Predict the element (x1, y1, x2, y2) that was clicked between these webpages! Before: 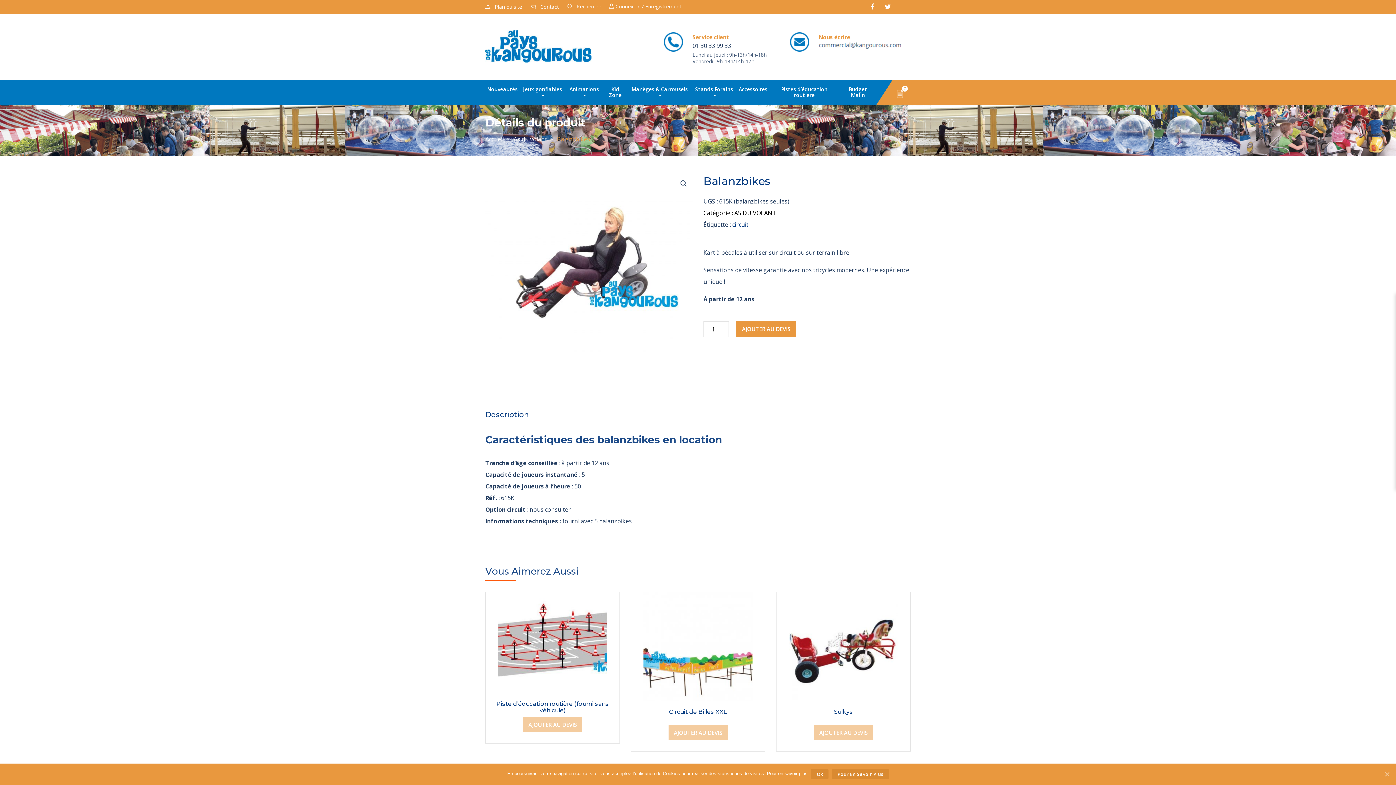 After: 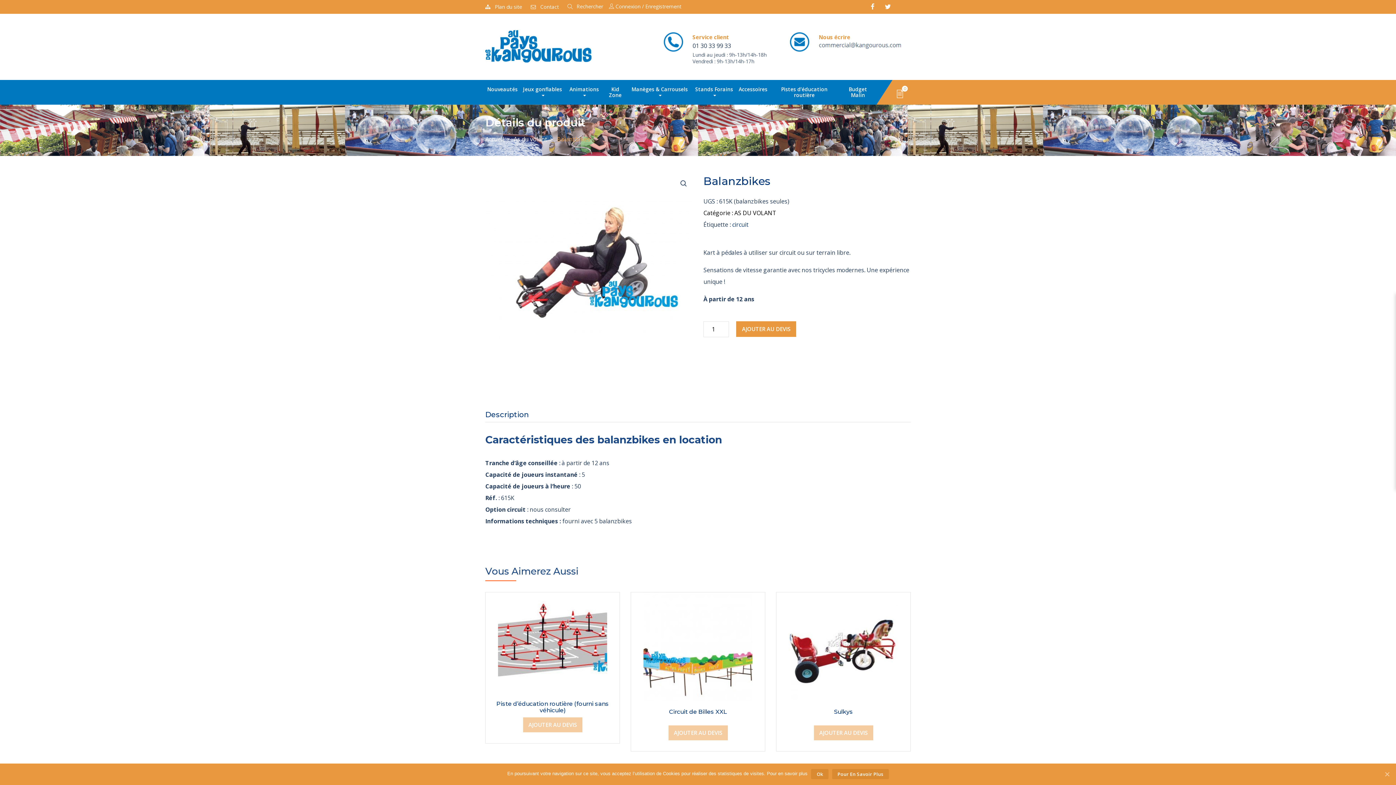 Action: label: Description bbox: (485, 407, 910, 422)